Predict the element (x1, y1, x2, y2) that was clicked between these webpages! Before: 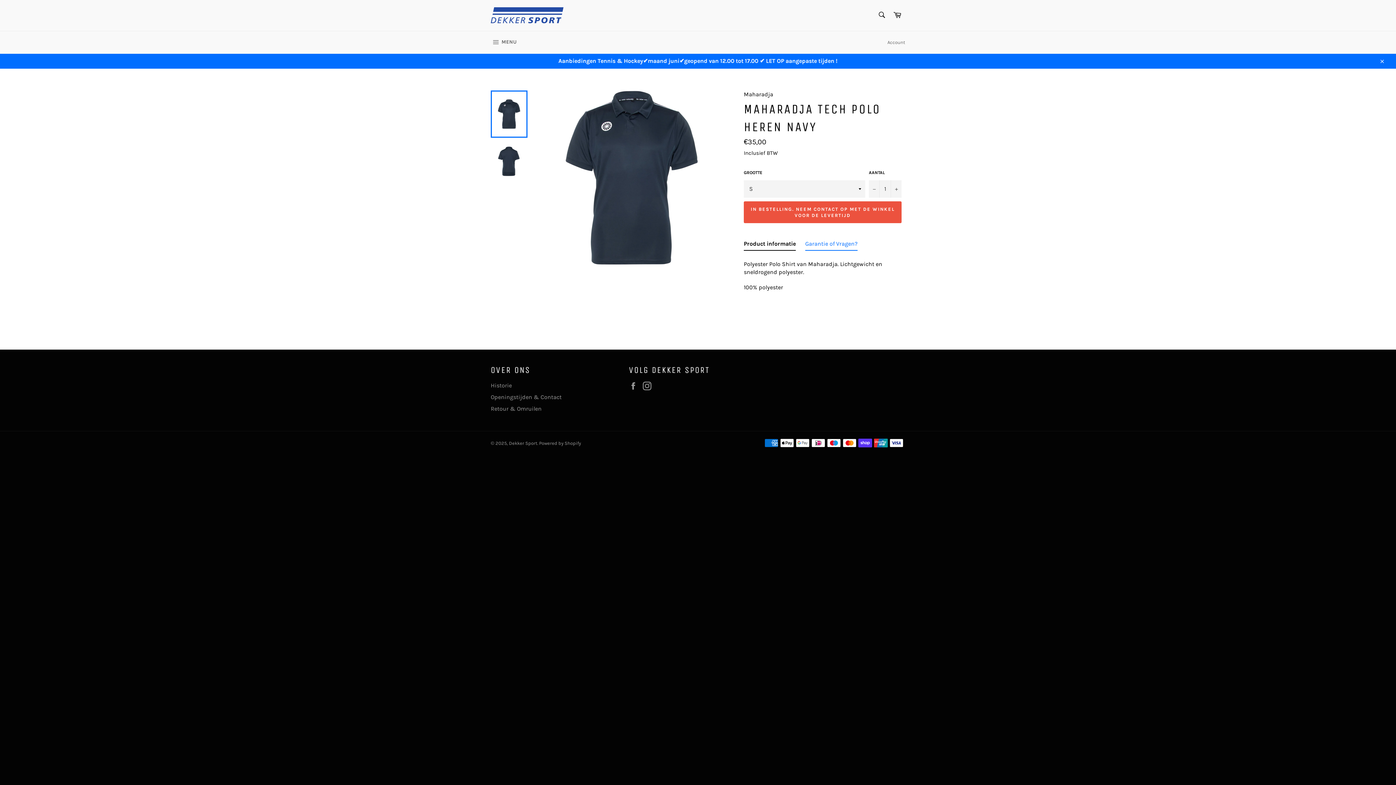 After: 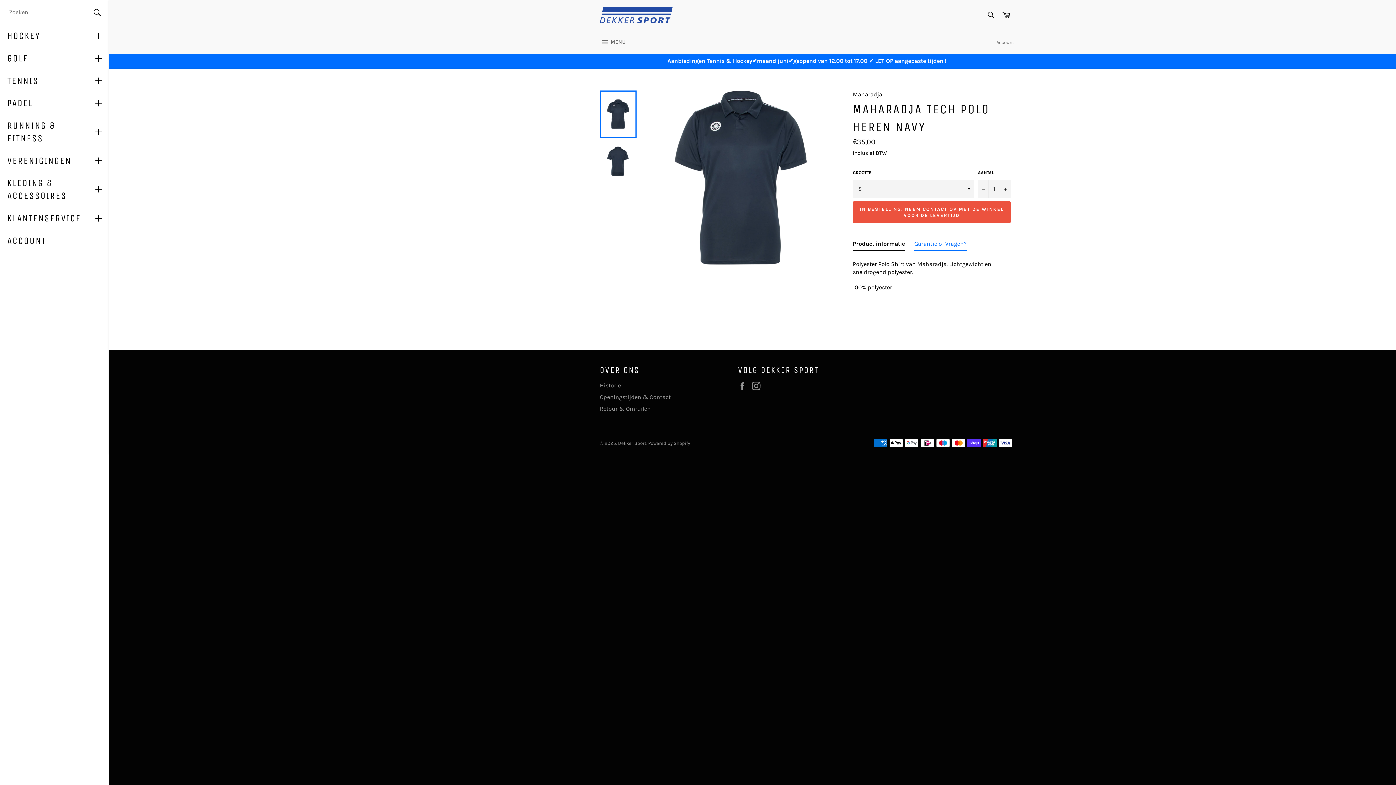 Action: label:  MENU
SITENAVIGATIE bbox: (483, 31, 524, 53)